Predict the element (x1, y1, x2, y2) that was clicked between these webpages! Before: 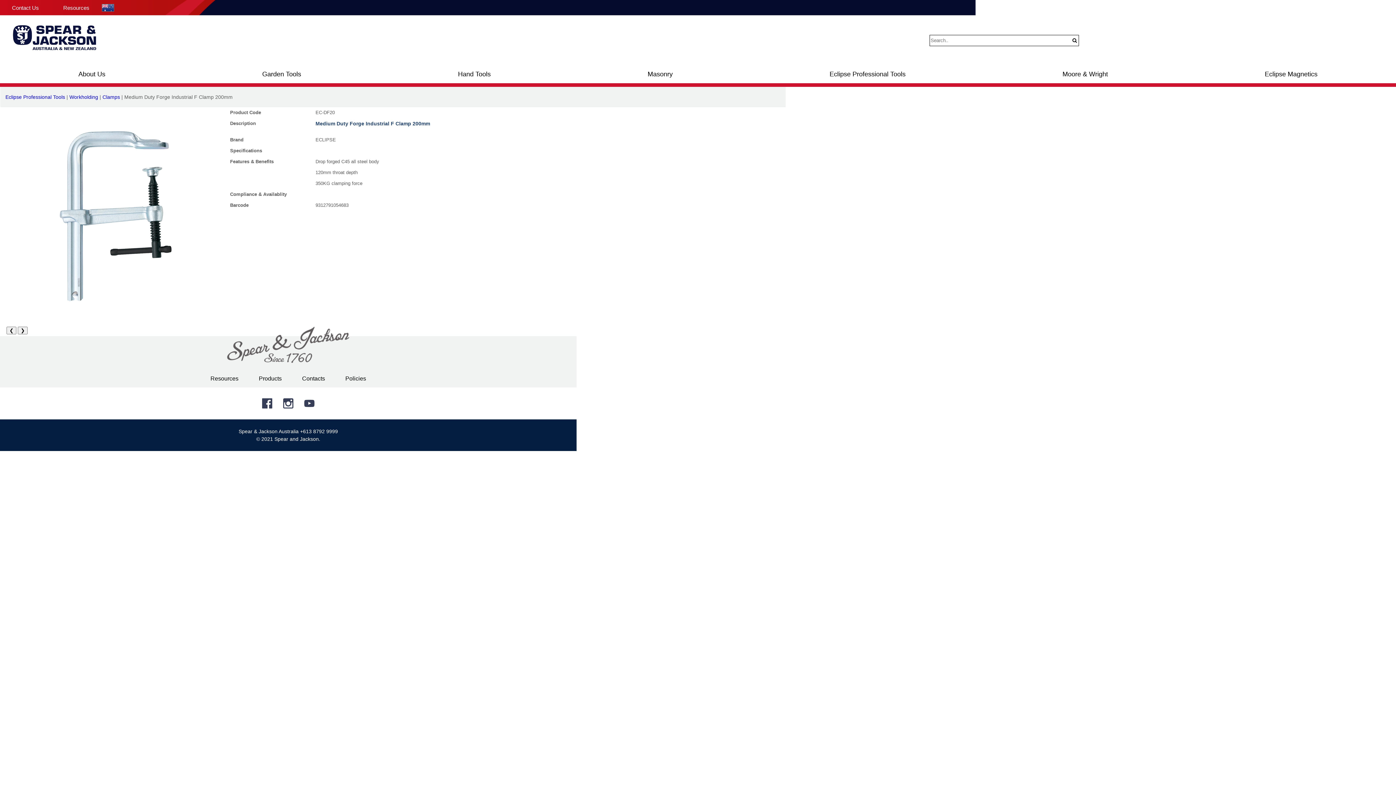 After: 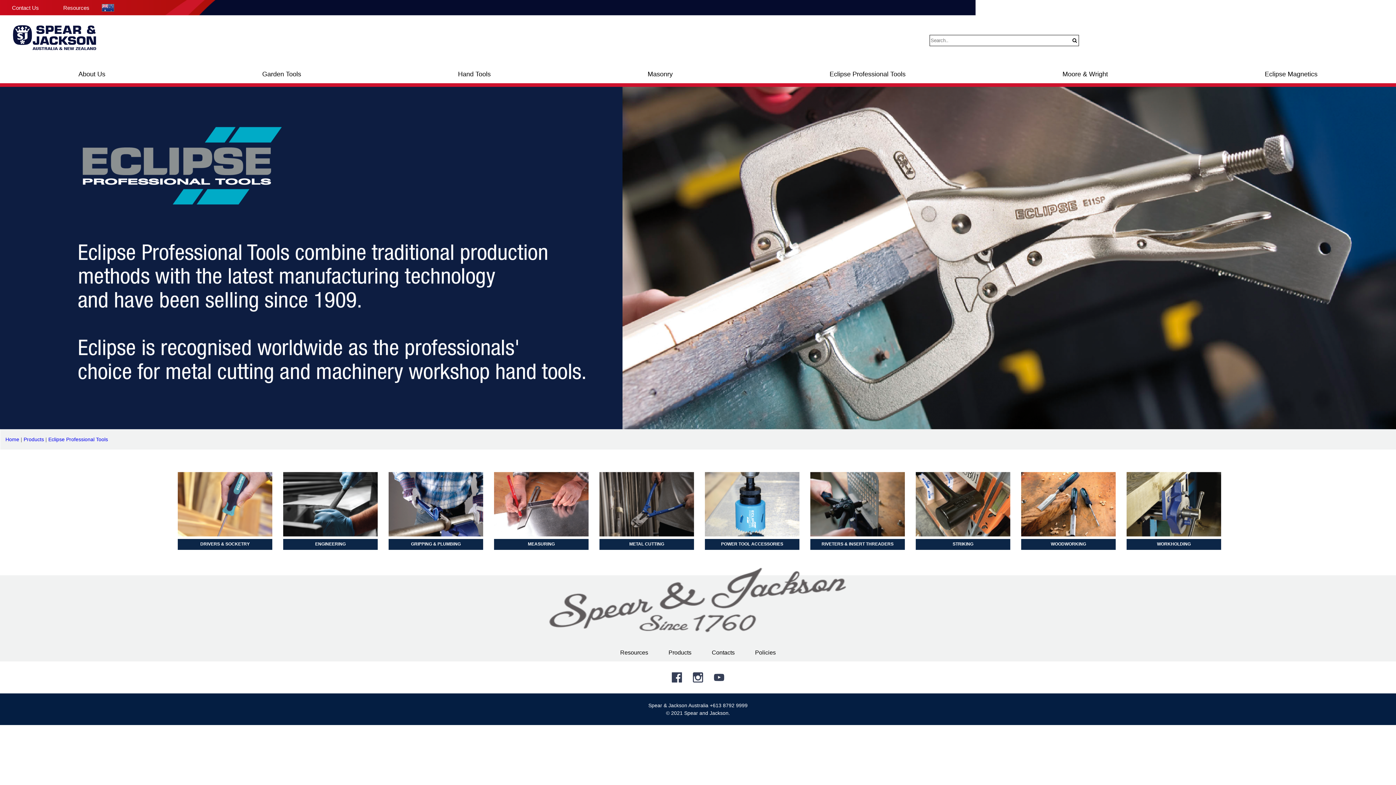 Action: bbox: (5, 94, 65, 100) label: Eclipse Professional Tools